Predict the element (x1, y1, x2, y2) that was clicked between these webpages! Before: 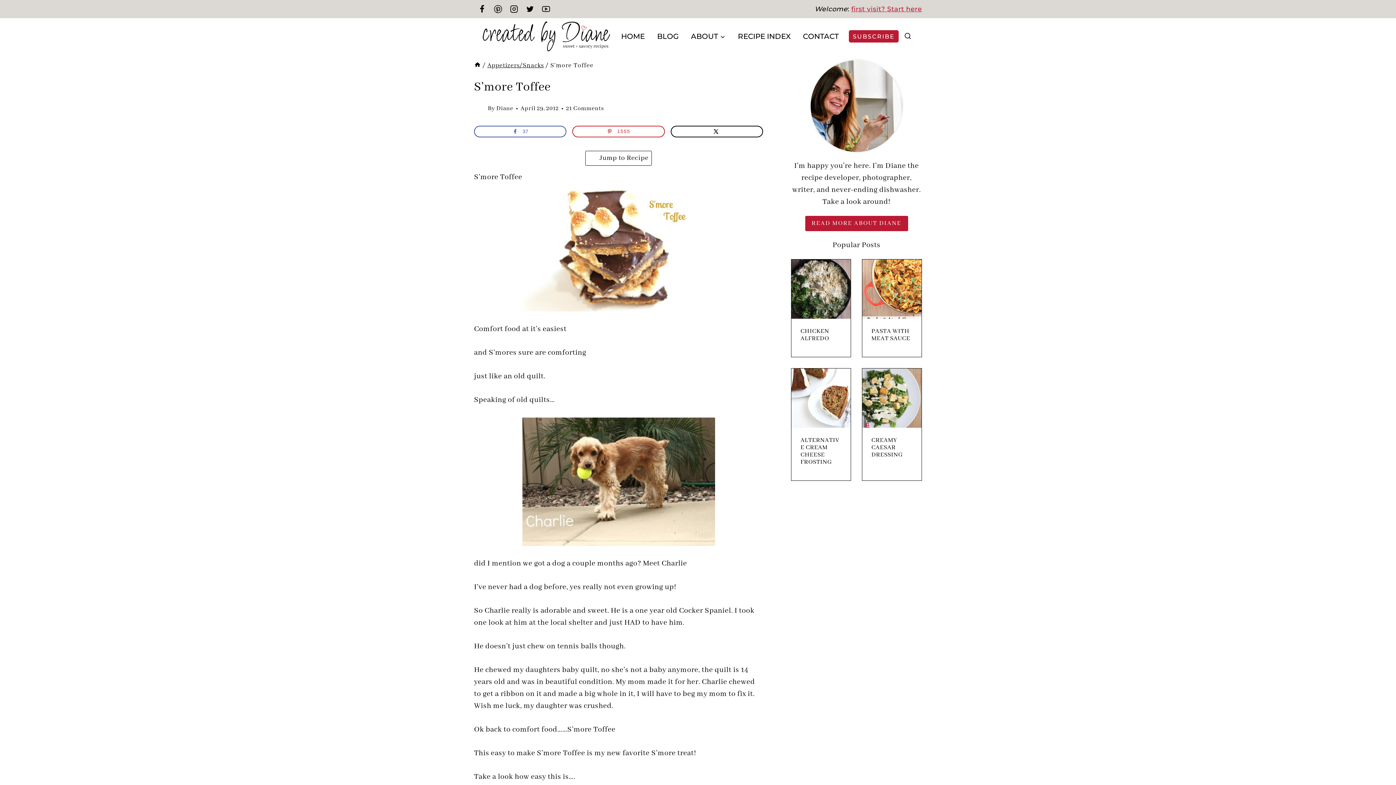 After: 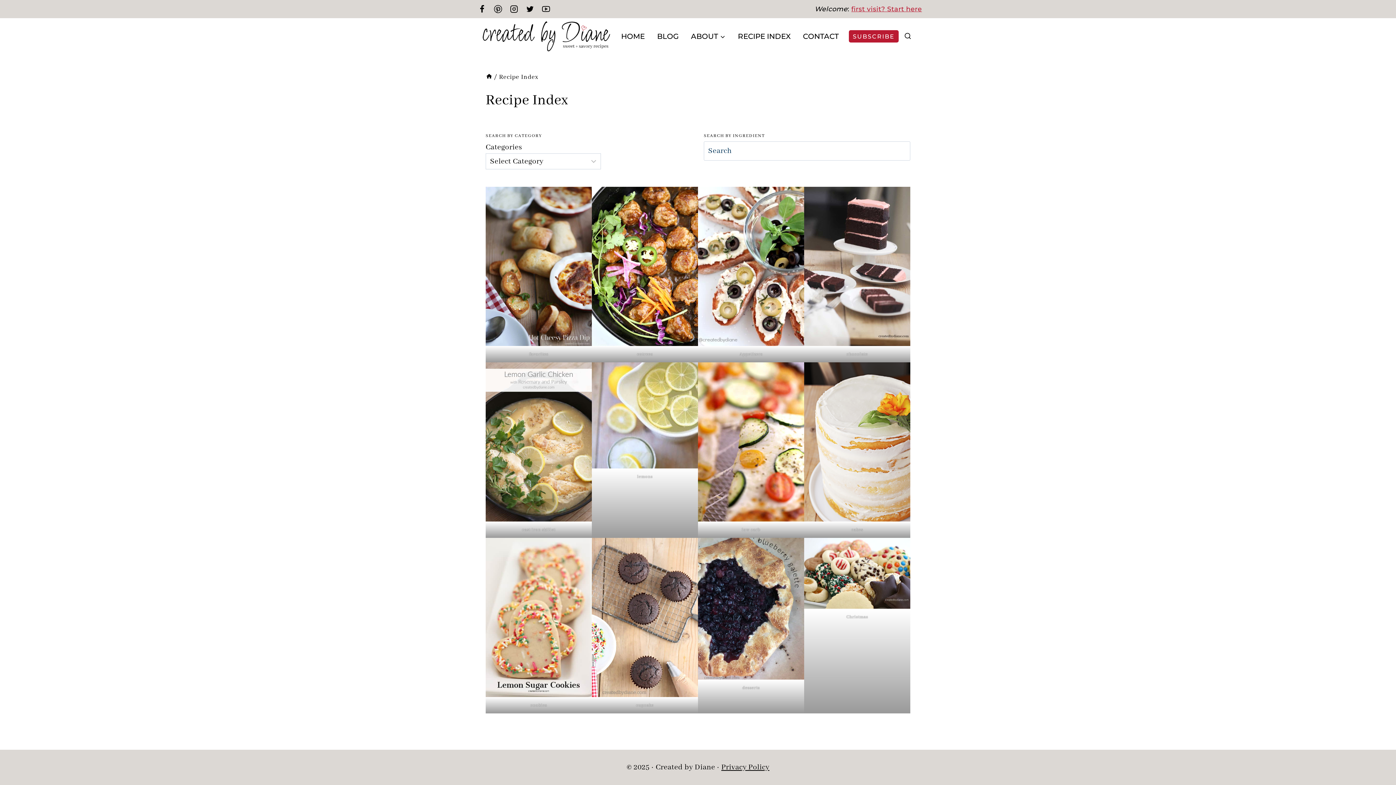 Action: label: RECIPE INDEX bbox: (731, 23, 796, 49)